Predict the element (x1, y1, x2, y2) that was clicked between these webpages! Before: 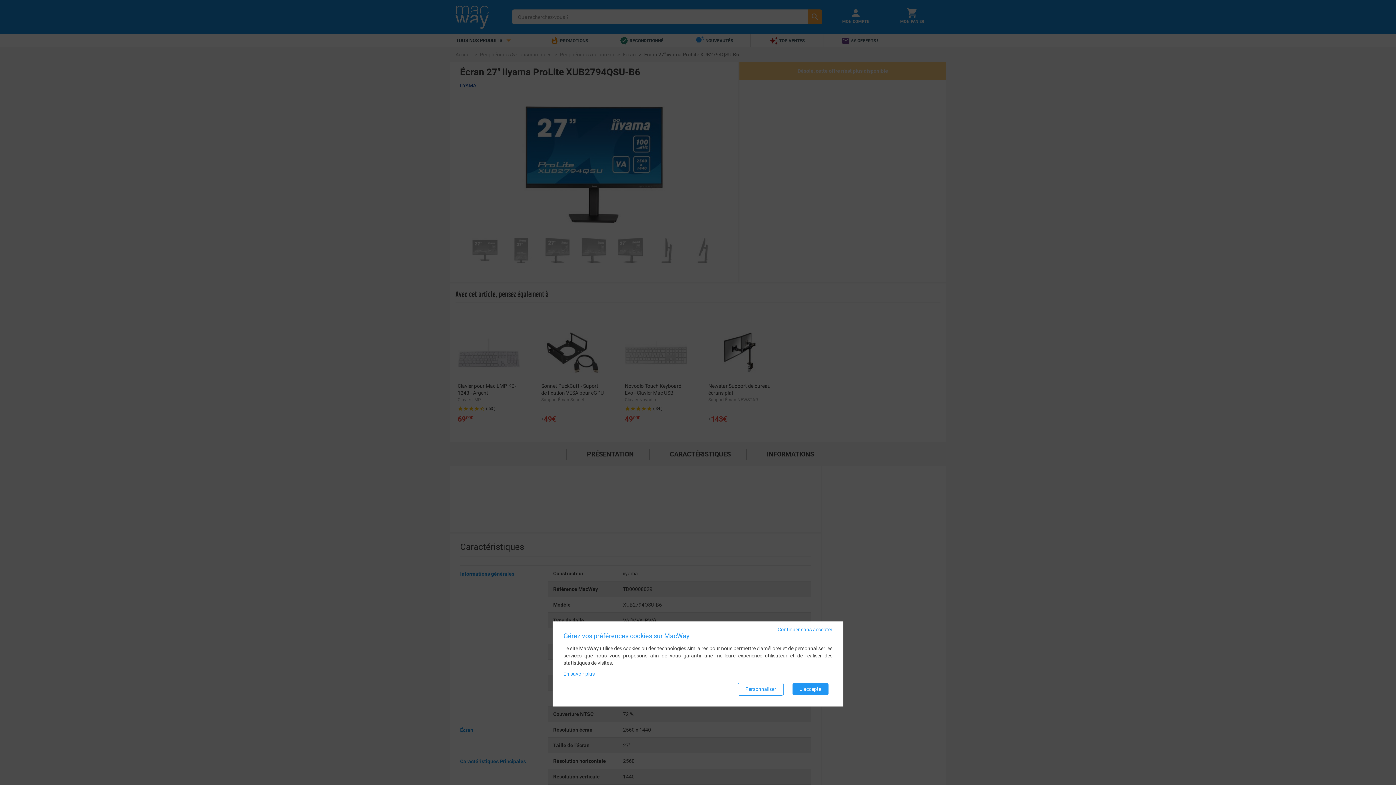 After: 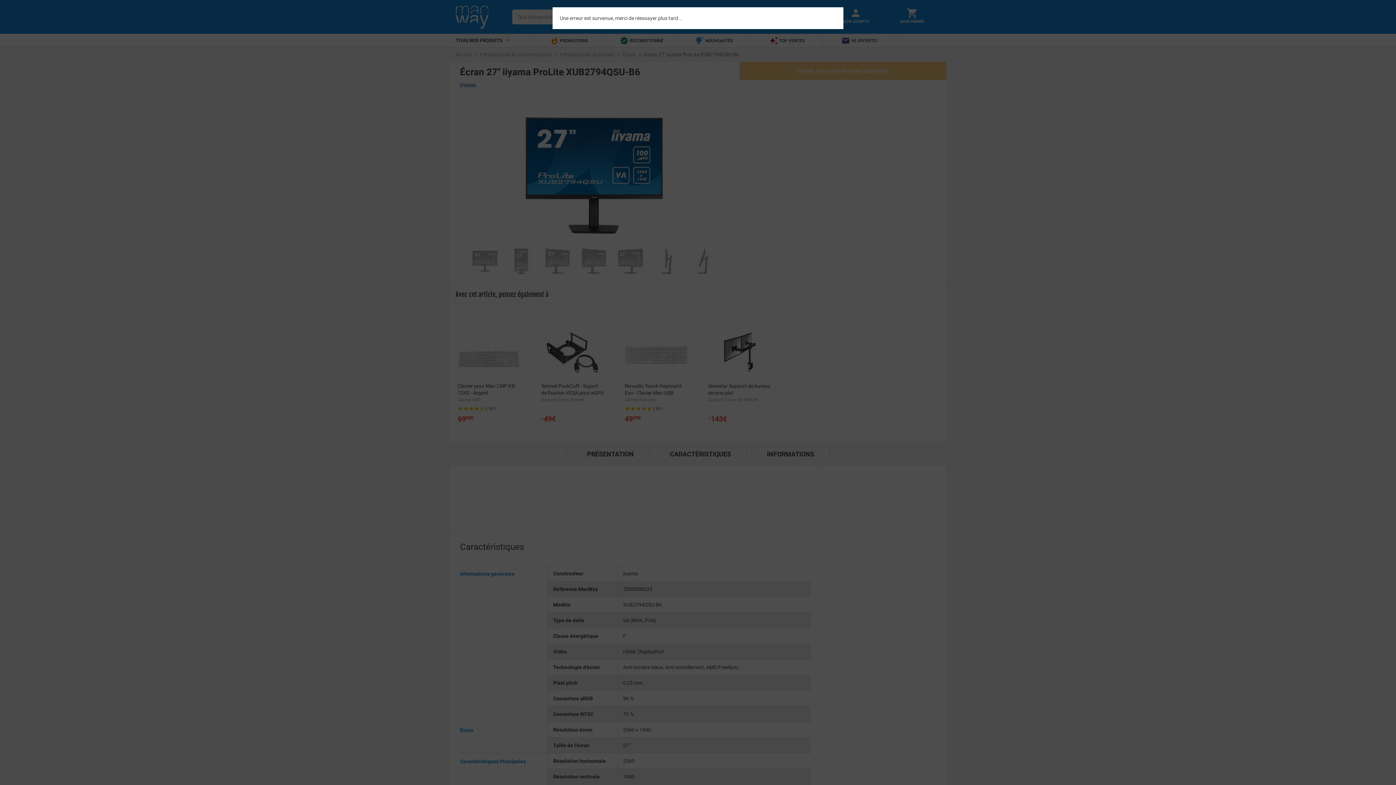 Action: bbox: (737, 683, 784, 696) label: Personnaliser